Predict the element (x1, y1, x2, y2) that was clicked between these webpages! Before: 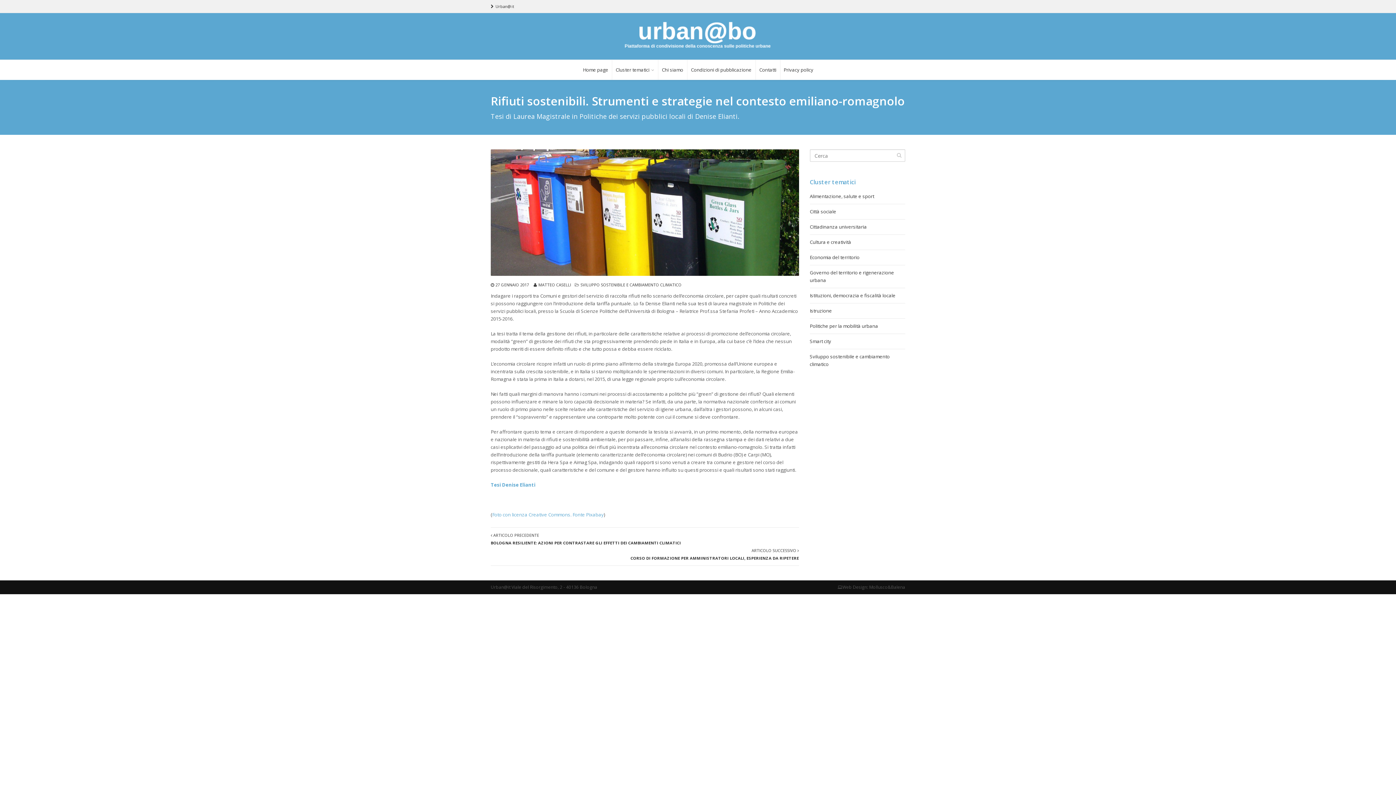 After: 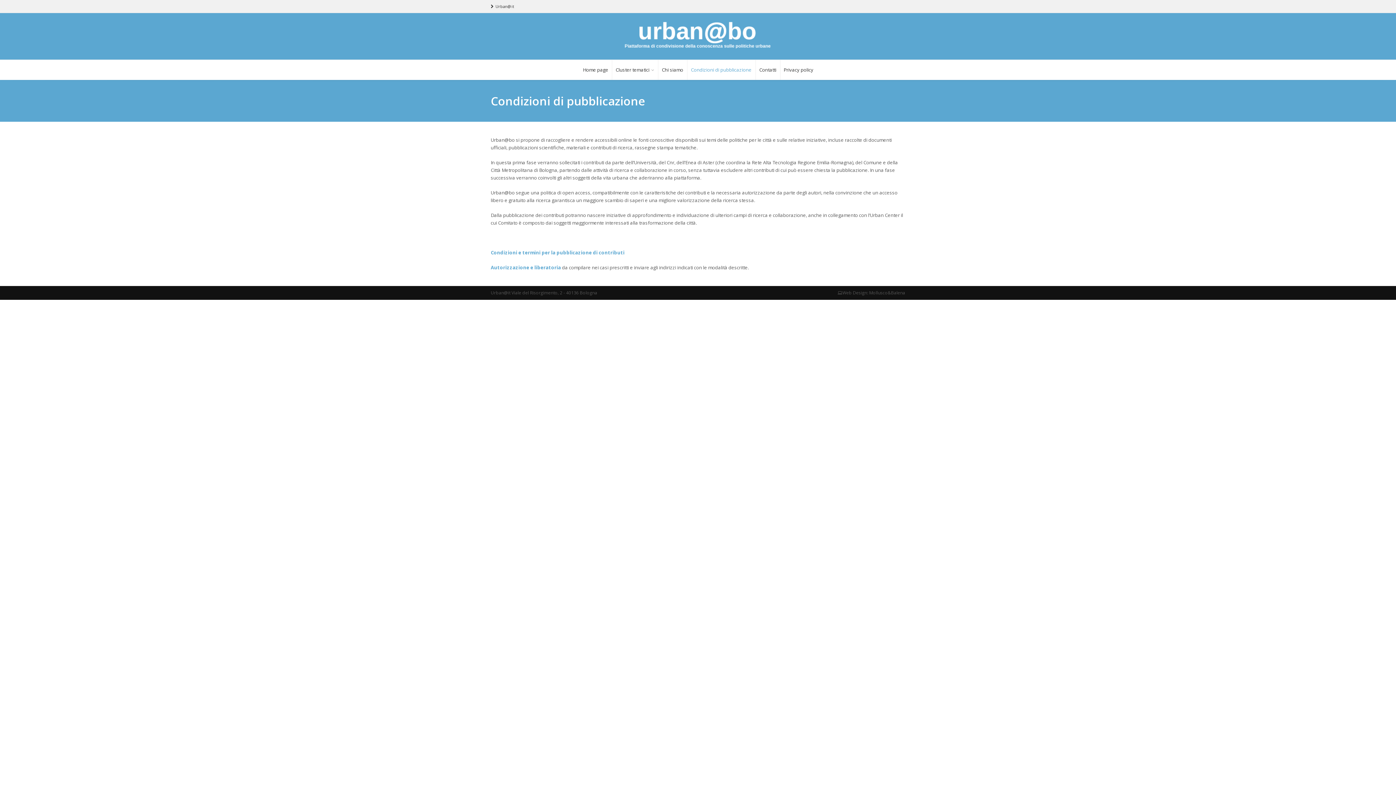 Action: bbox: (687, 60, 755, 80) label: Condizioni di pubblicazione